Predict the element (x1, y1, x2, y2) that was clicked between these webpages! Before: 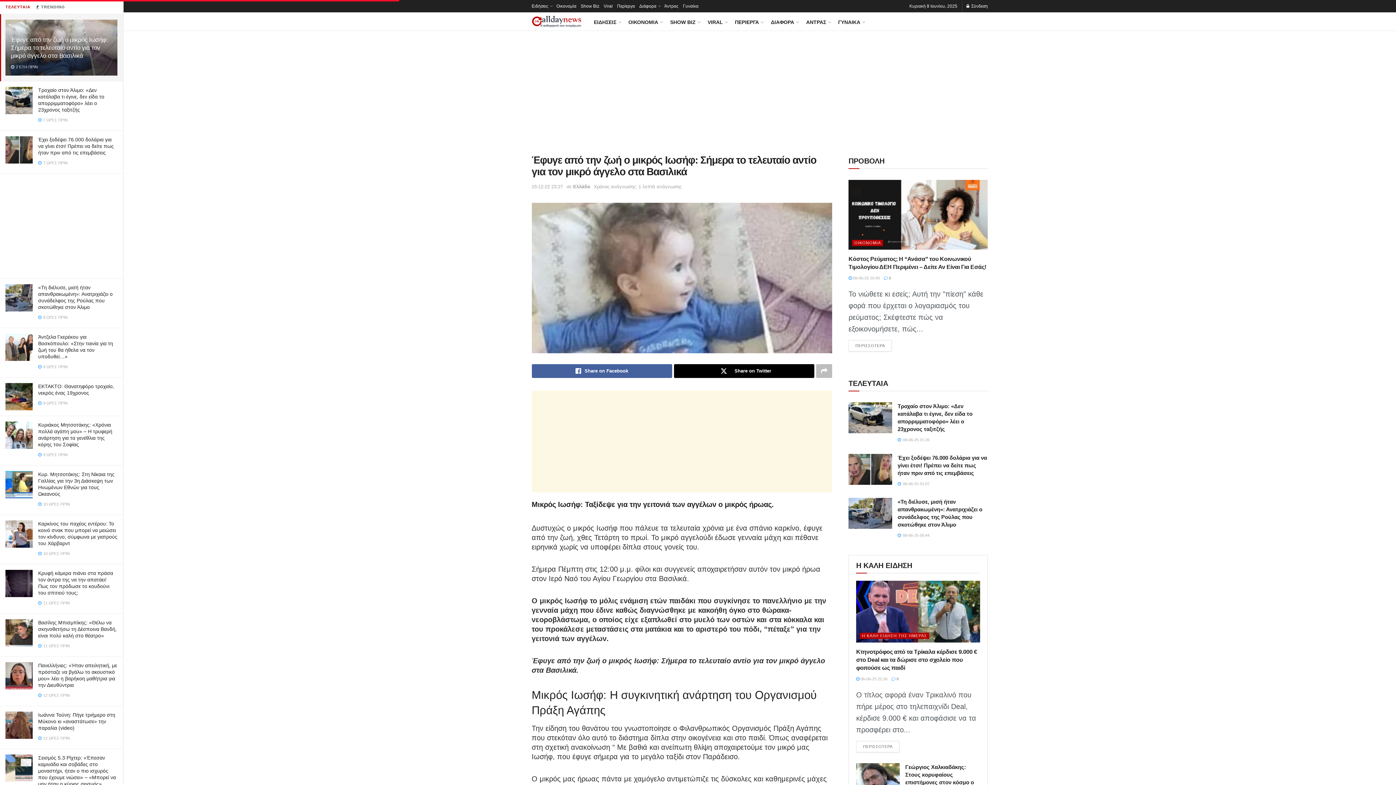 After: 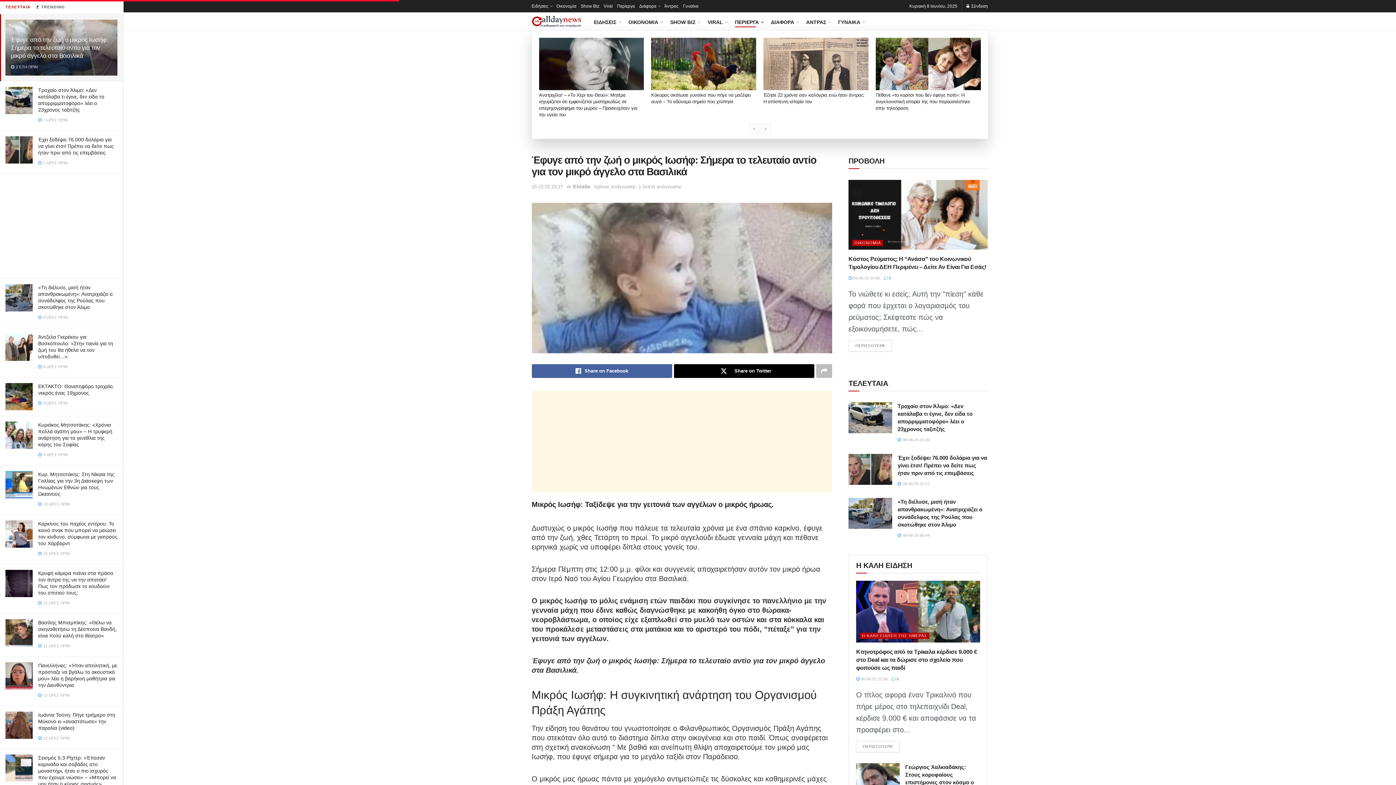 Action: label: ΠΕΡΙΕΡΓΑ bbox: (735, 17, 763, 27)